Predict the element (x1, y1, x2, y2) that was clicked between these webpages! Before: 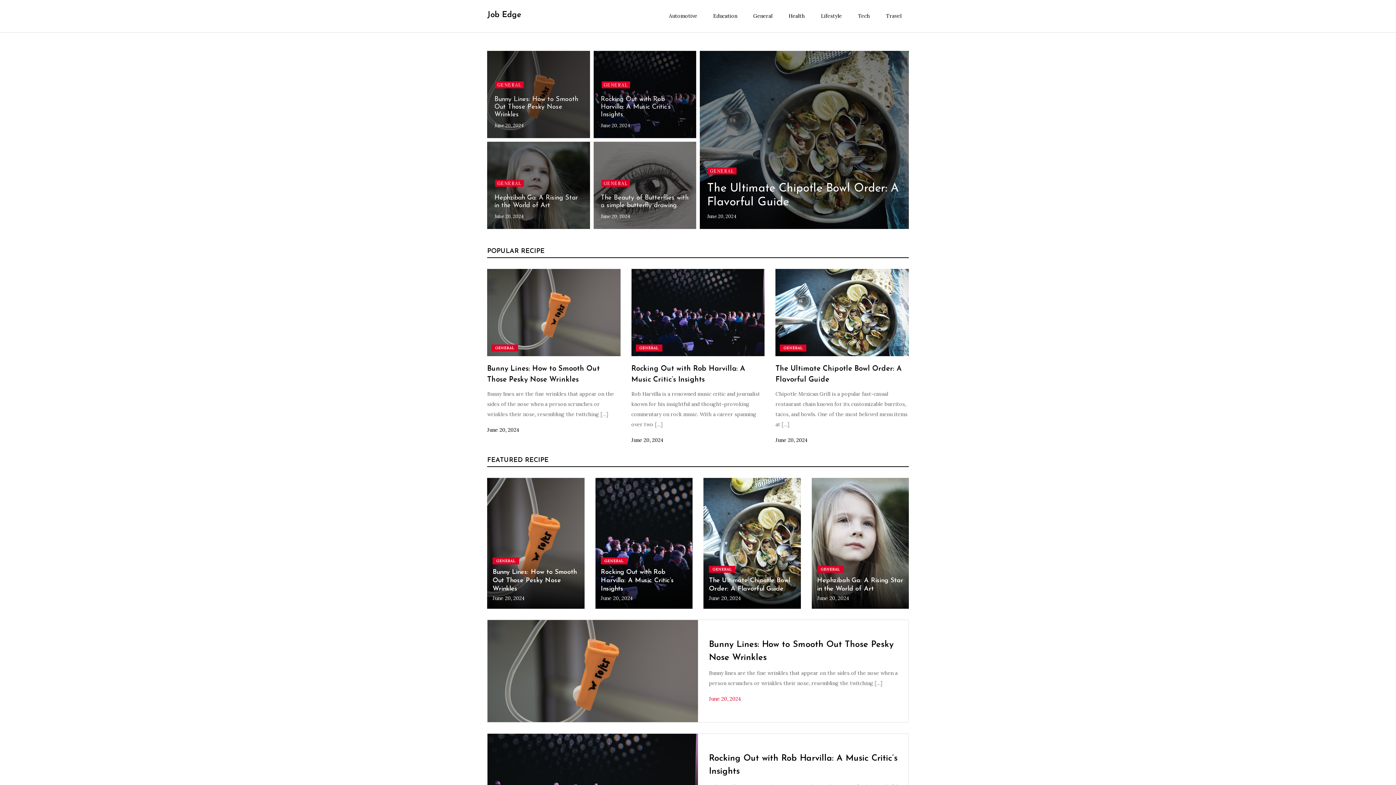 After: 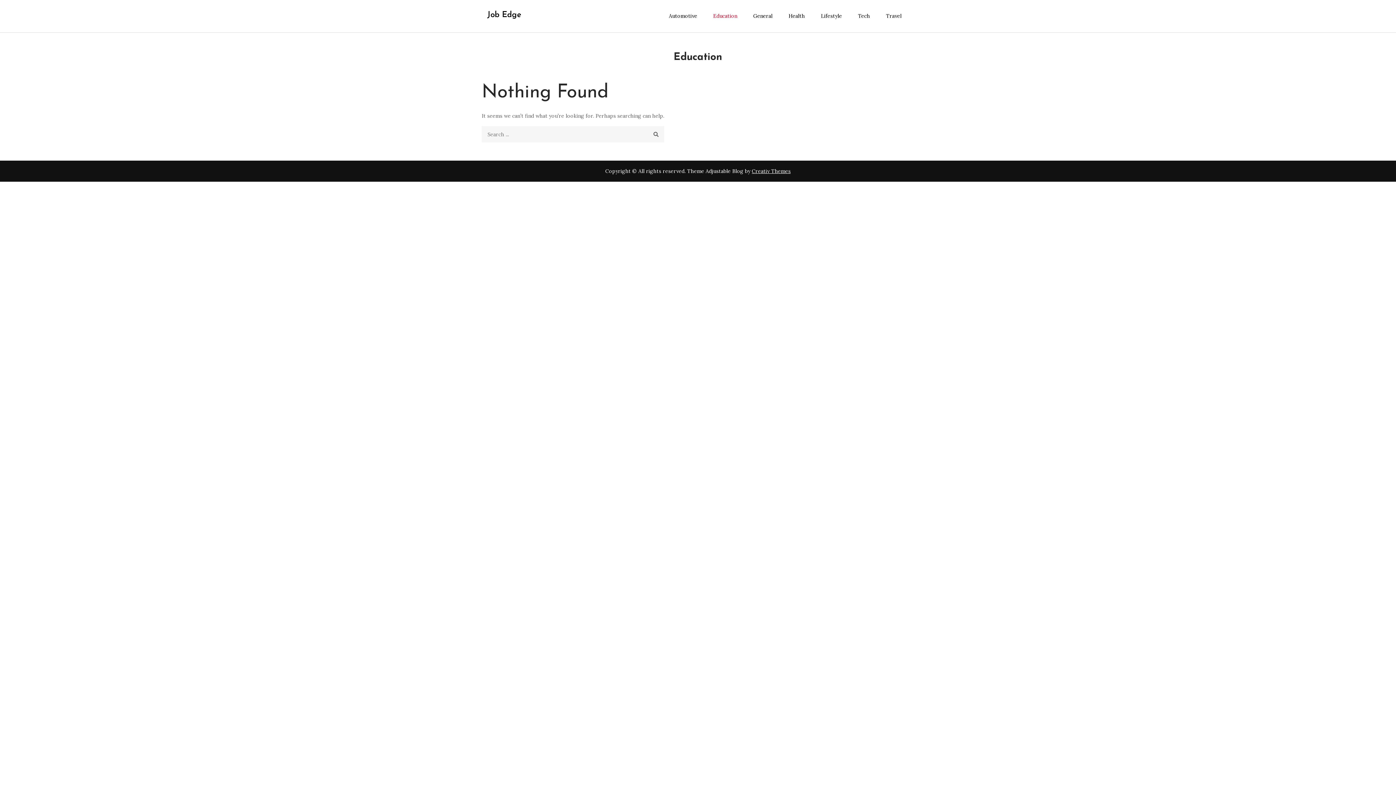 Action: bbox: (706, 0, 744, 32) label: Education